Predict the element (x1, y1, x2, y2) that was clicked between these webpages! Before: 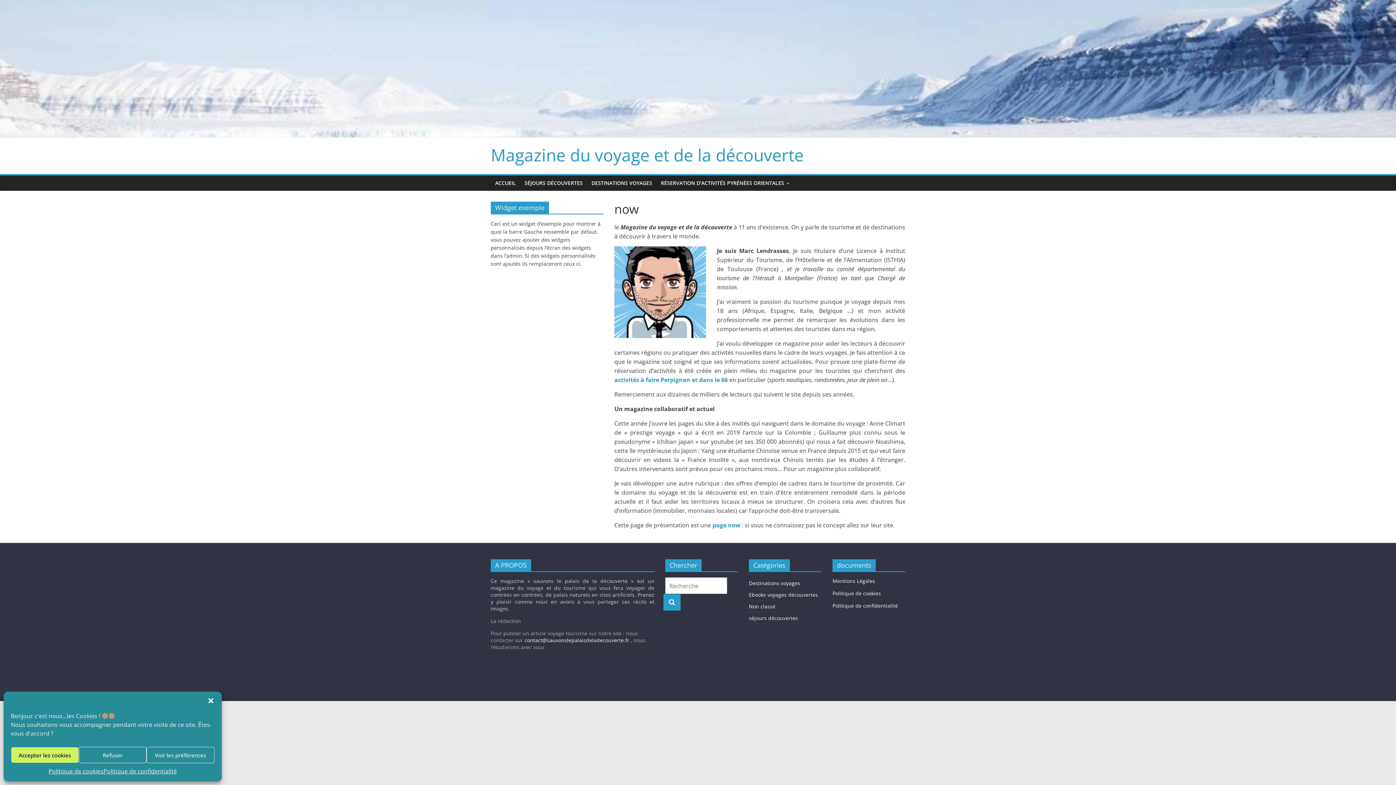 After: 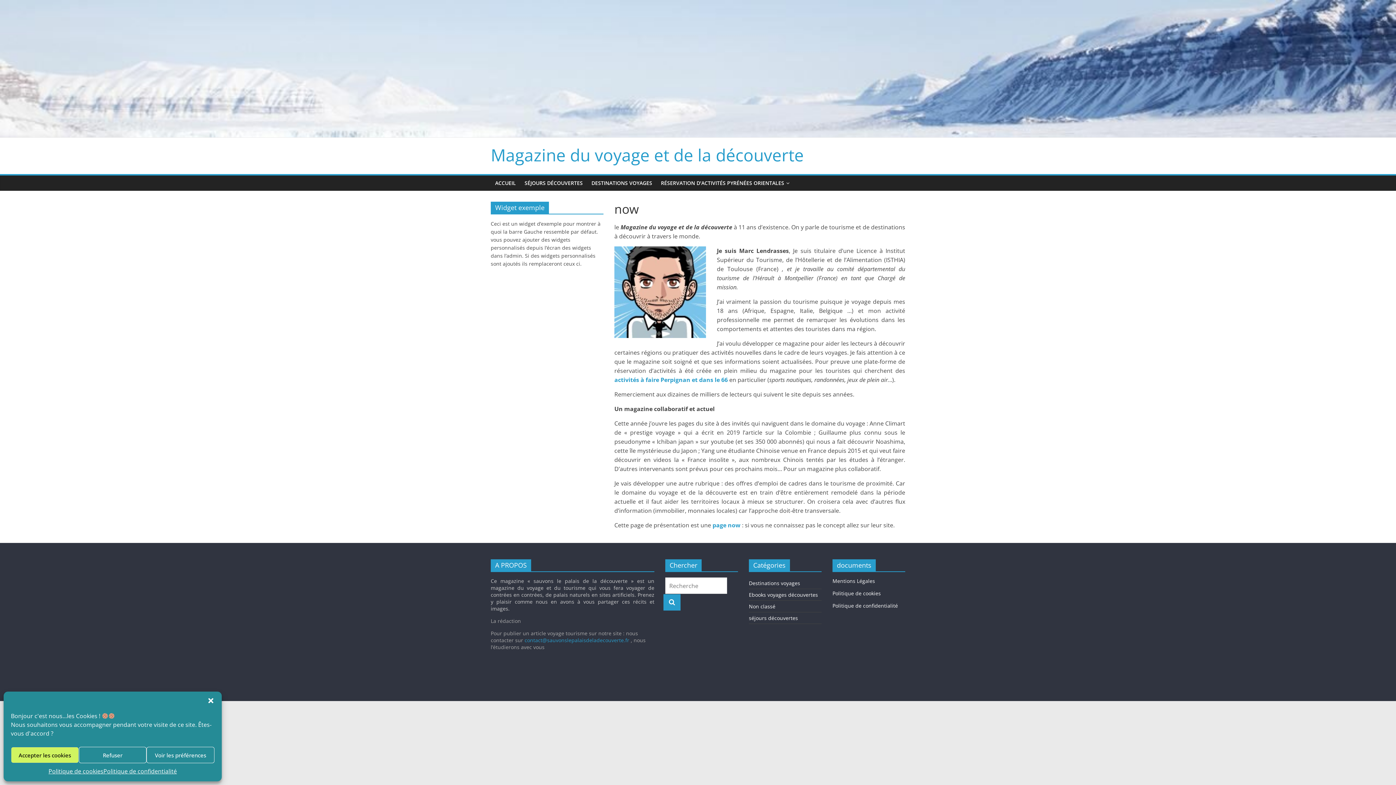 Action: bbox: (524, 637, 629, 644) label: contact@sauvonslepalaisdeladecouverte.fr